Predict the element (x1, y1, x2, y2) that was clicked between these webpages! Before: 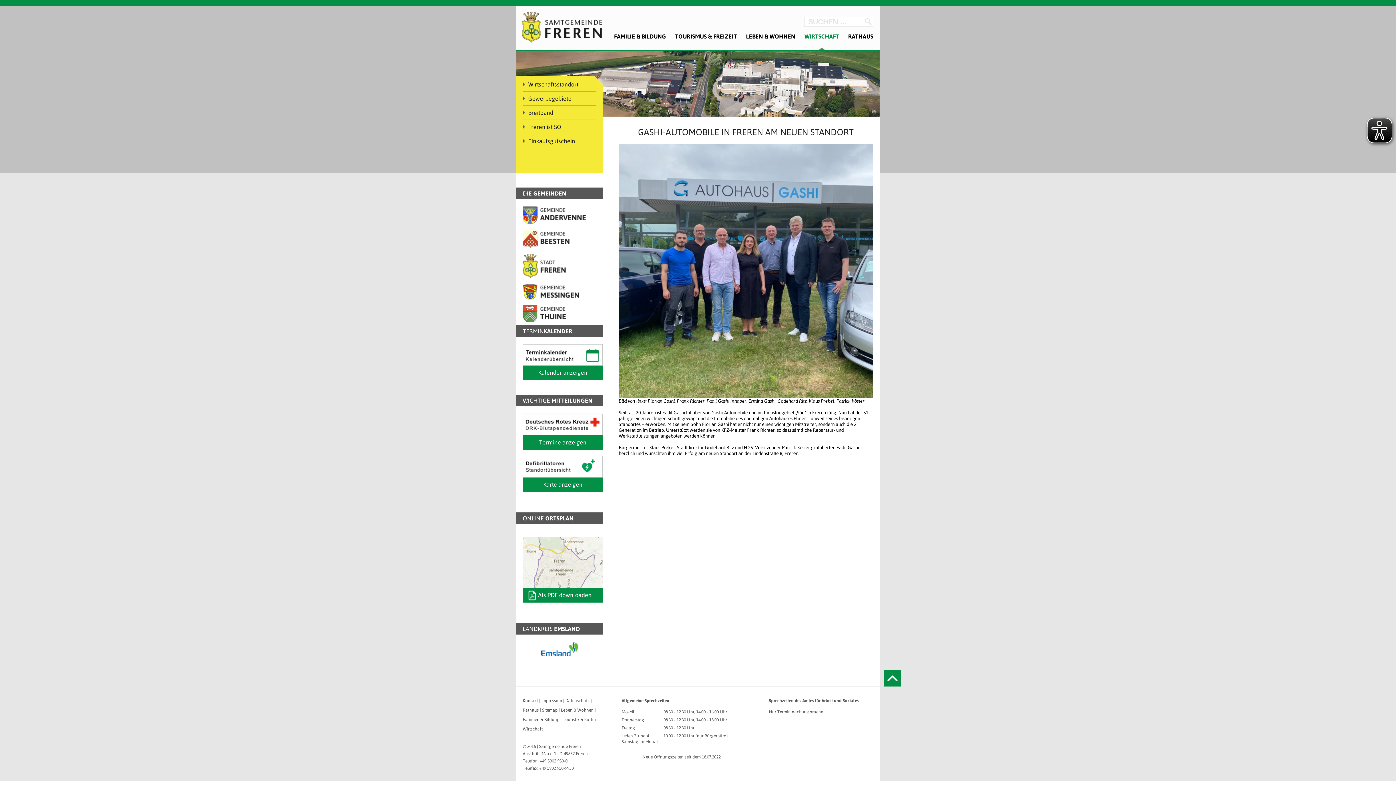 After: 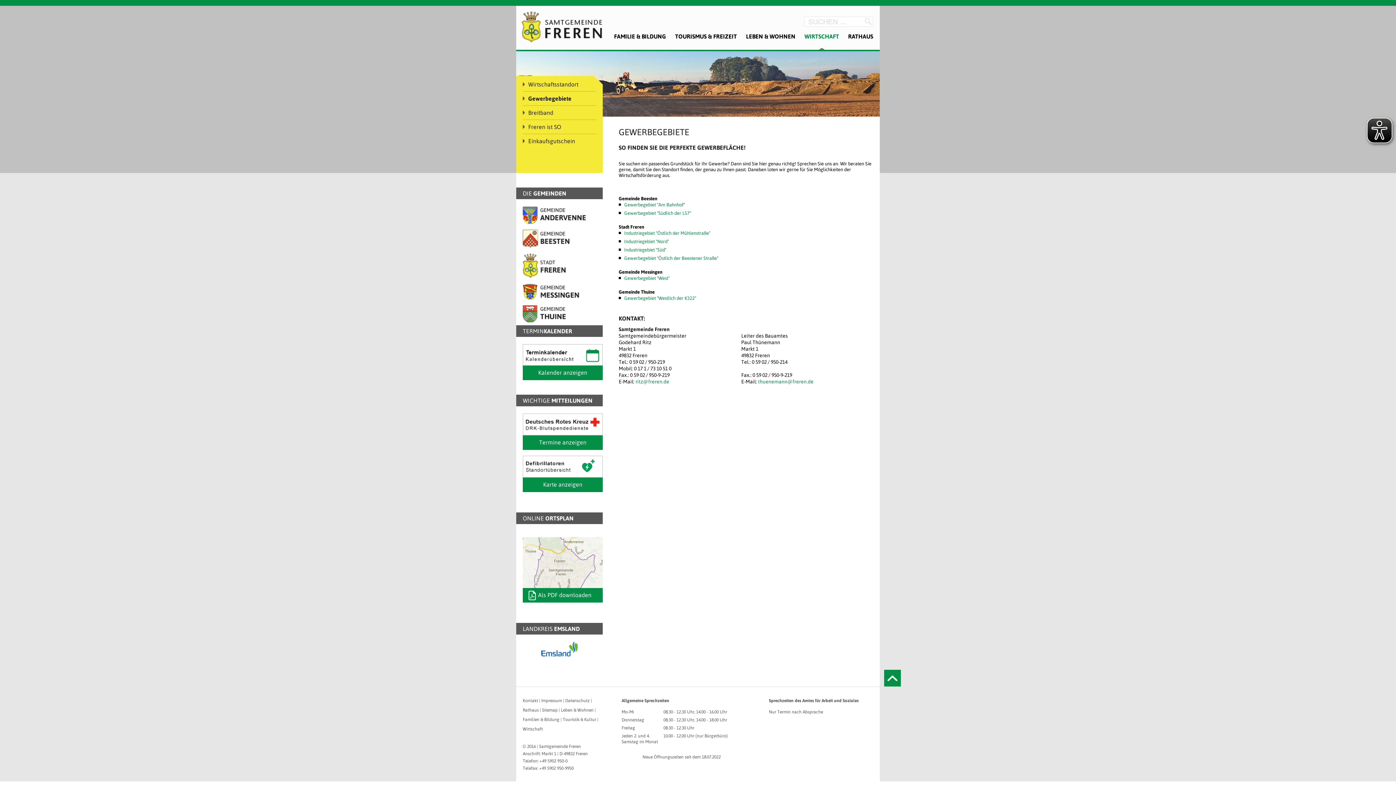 Action: label: Gewerbegebiete bbox: (522, 94, 589, 102)